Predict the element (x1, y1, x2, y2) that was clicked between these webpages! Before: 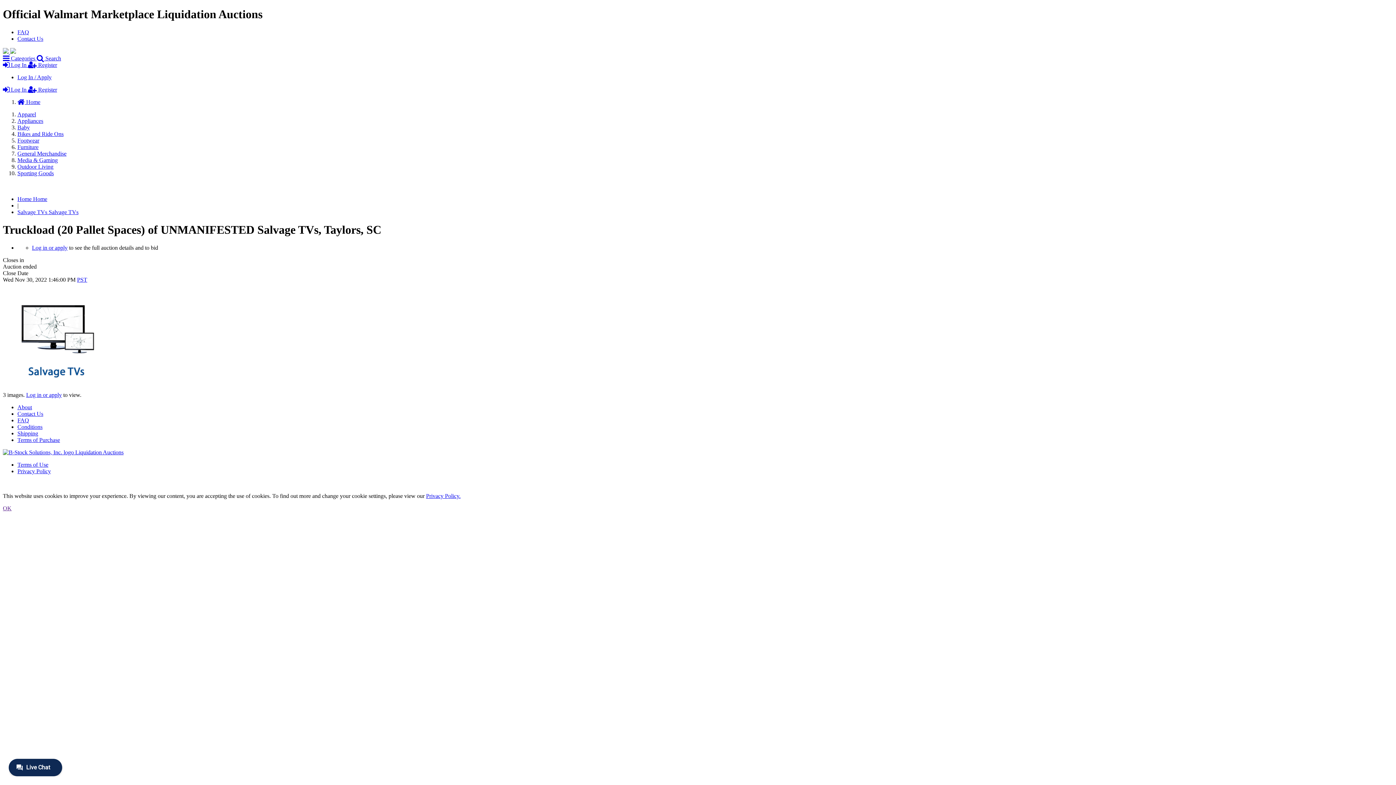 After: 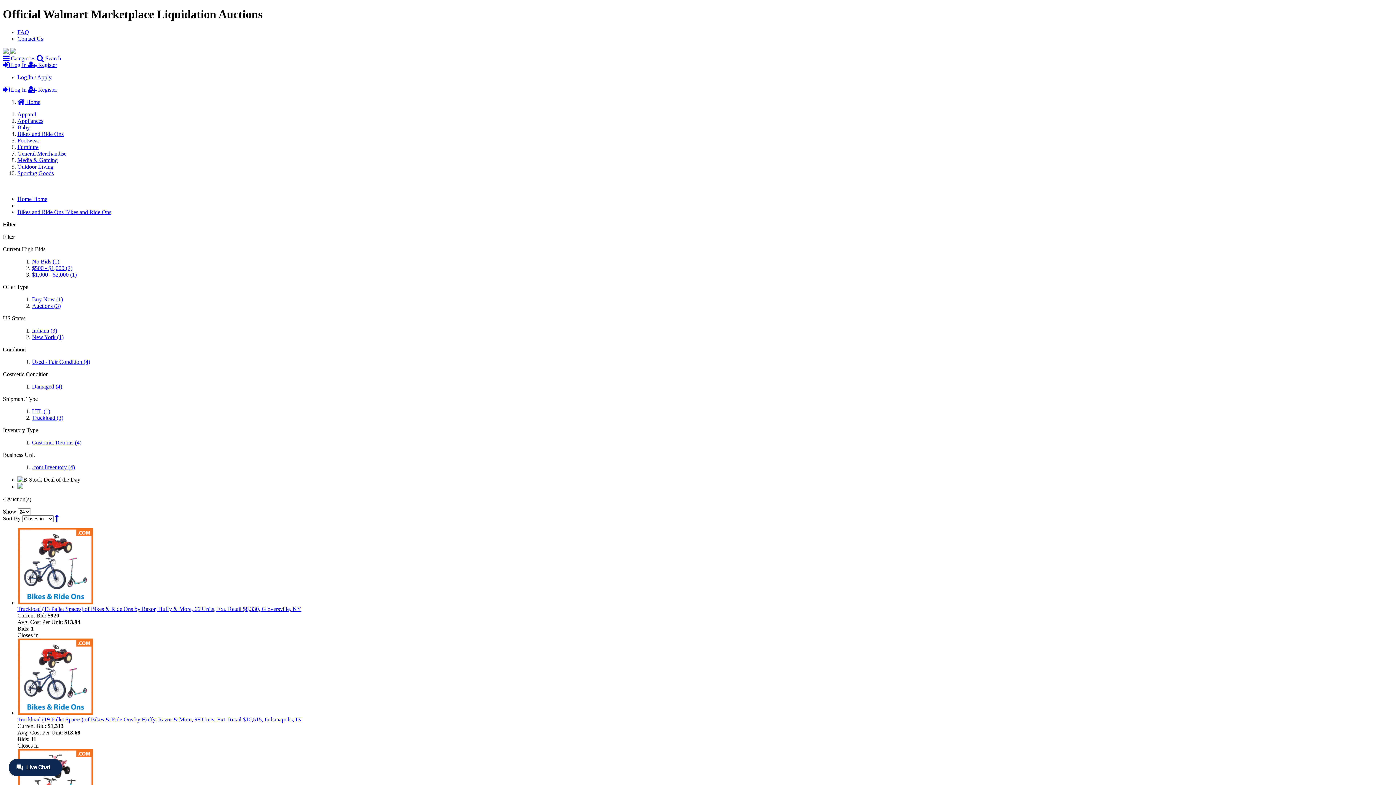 Action: bbox: (17, 130, 63, 137) label: Bikes and Ride Ons